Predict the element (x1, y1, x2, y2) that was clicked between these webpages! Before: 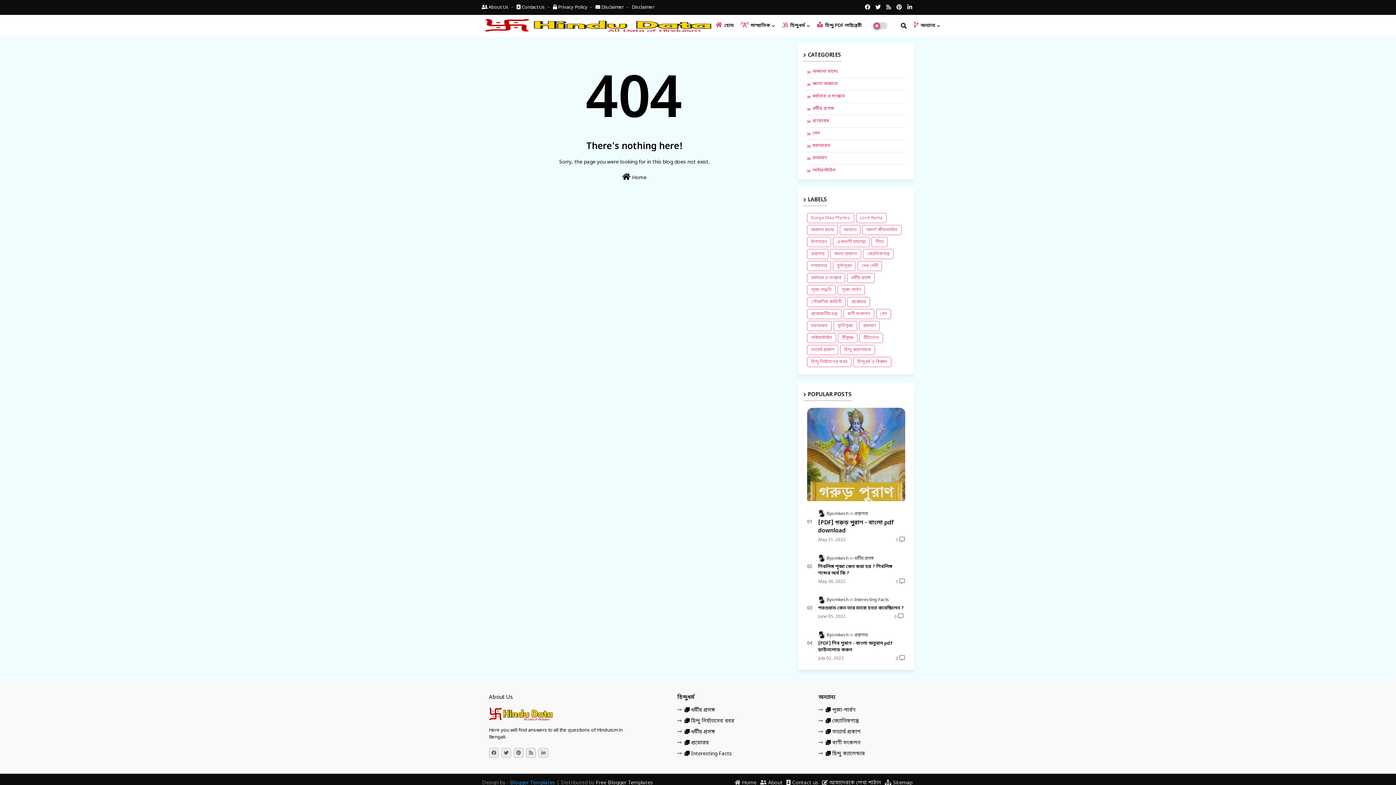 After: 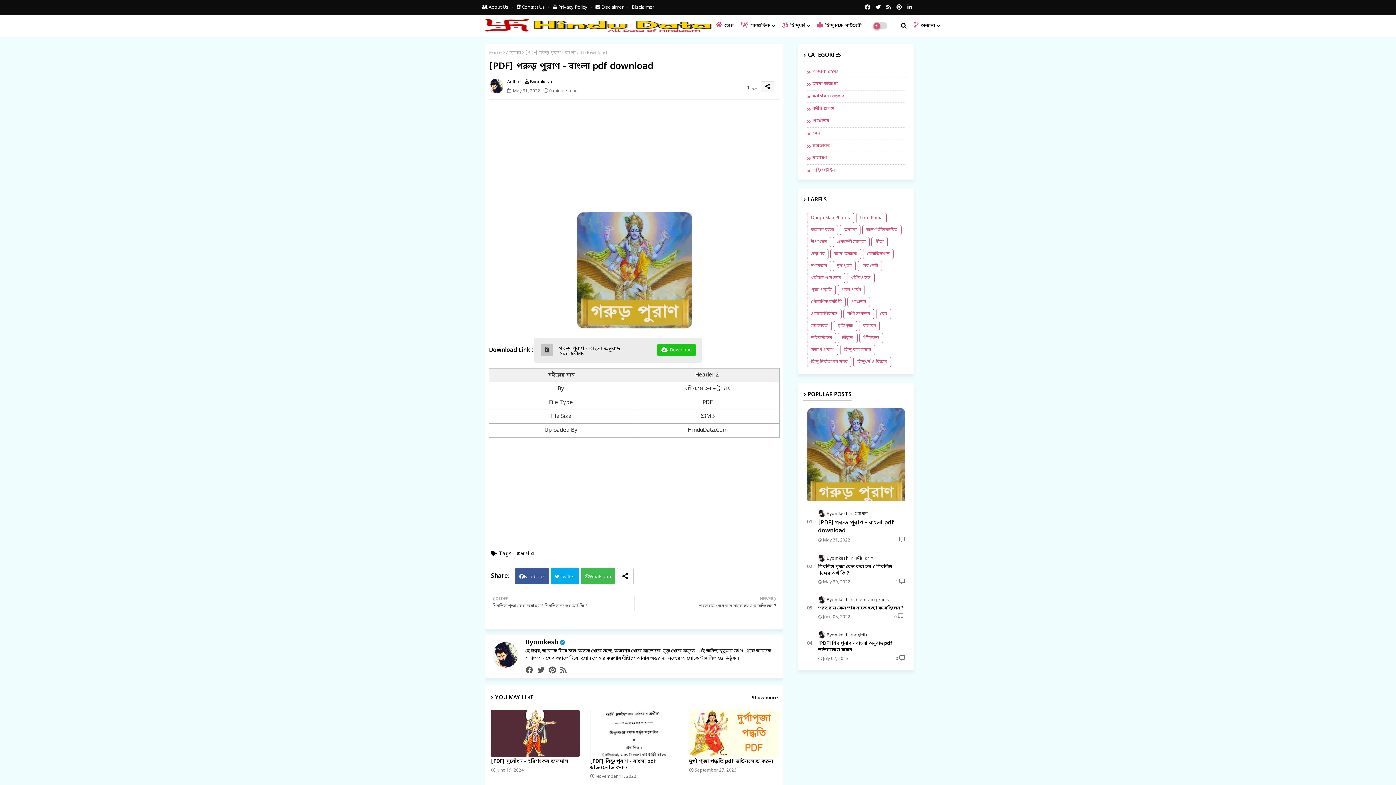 Action: label: [PDF] গরুড় পুরাণ - বাংলা pdf download bbox: (818, 519, 905, 535)